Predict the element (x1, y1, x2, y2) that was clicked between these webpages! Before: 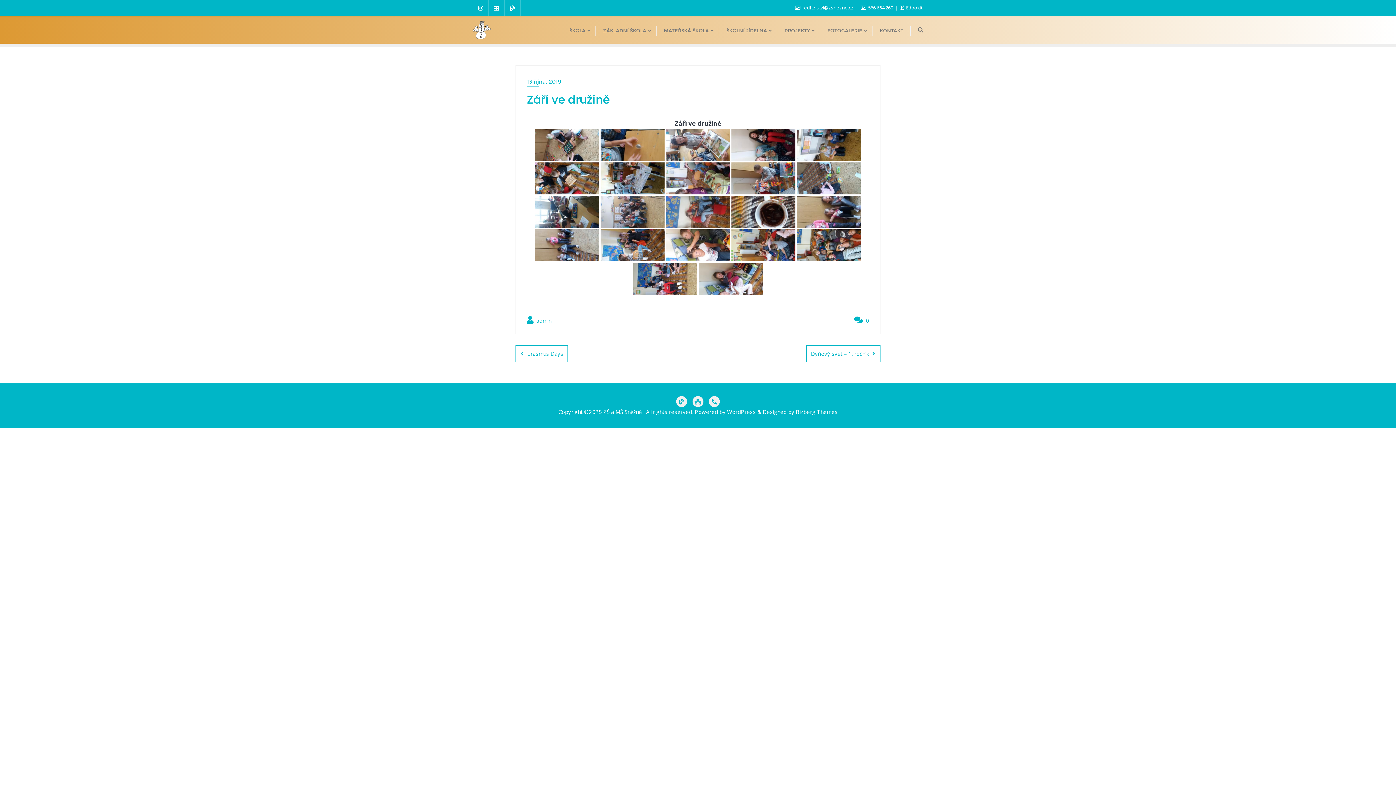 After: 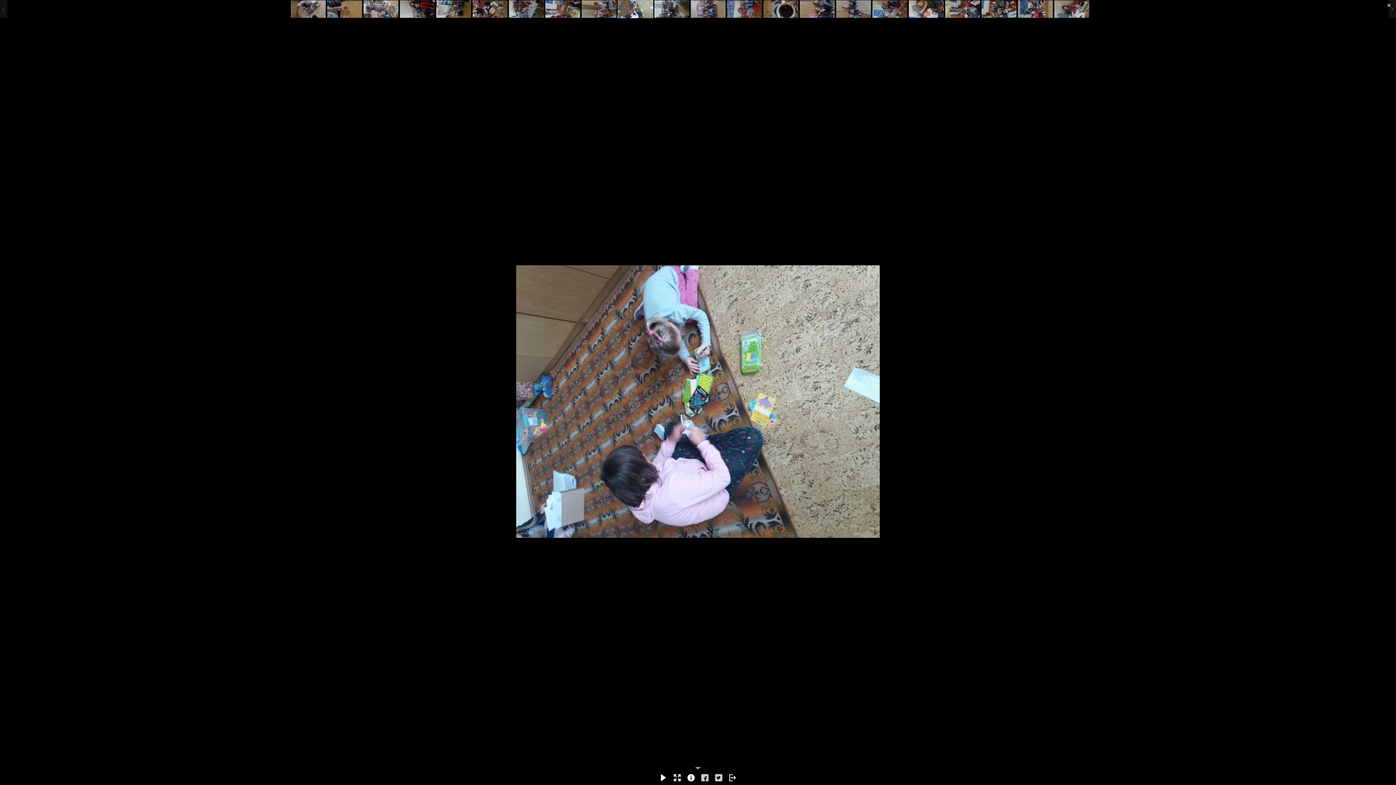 Action: bbox: (797, 162, 861, 194)